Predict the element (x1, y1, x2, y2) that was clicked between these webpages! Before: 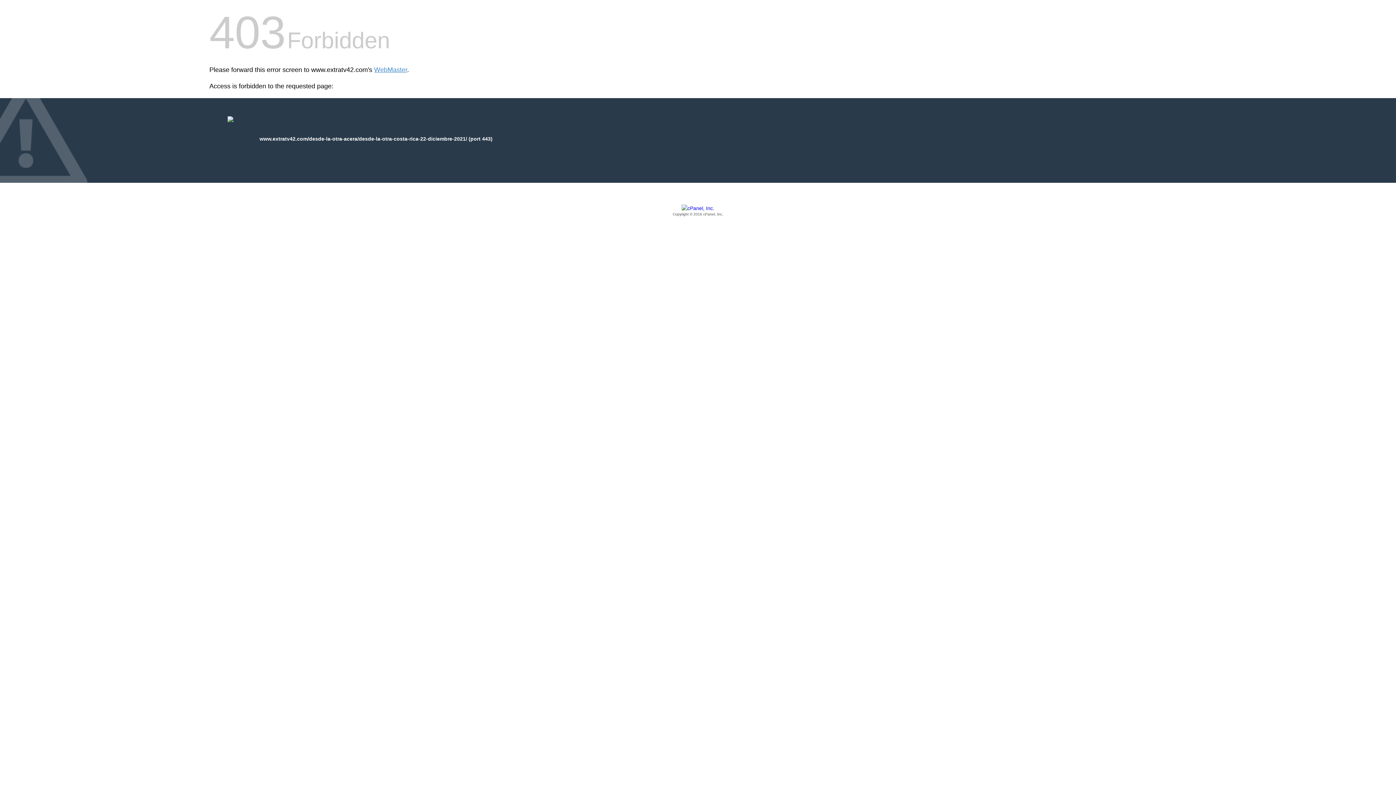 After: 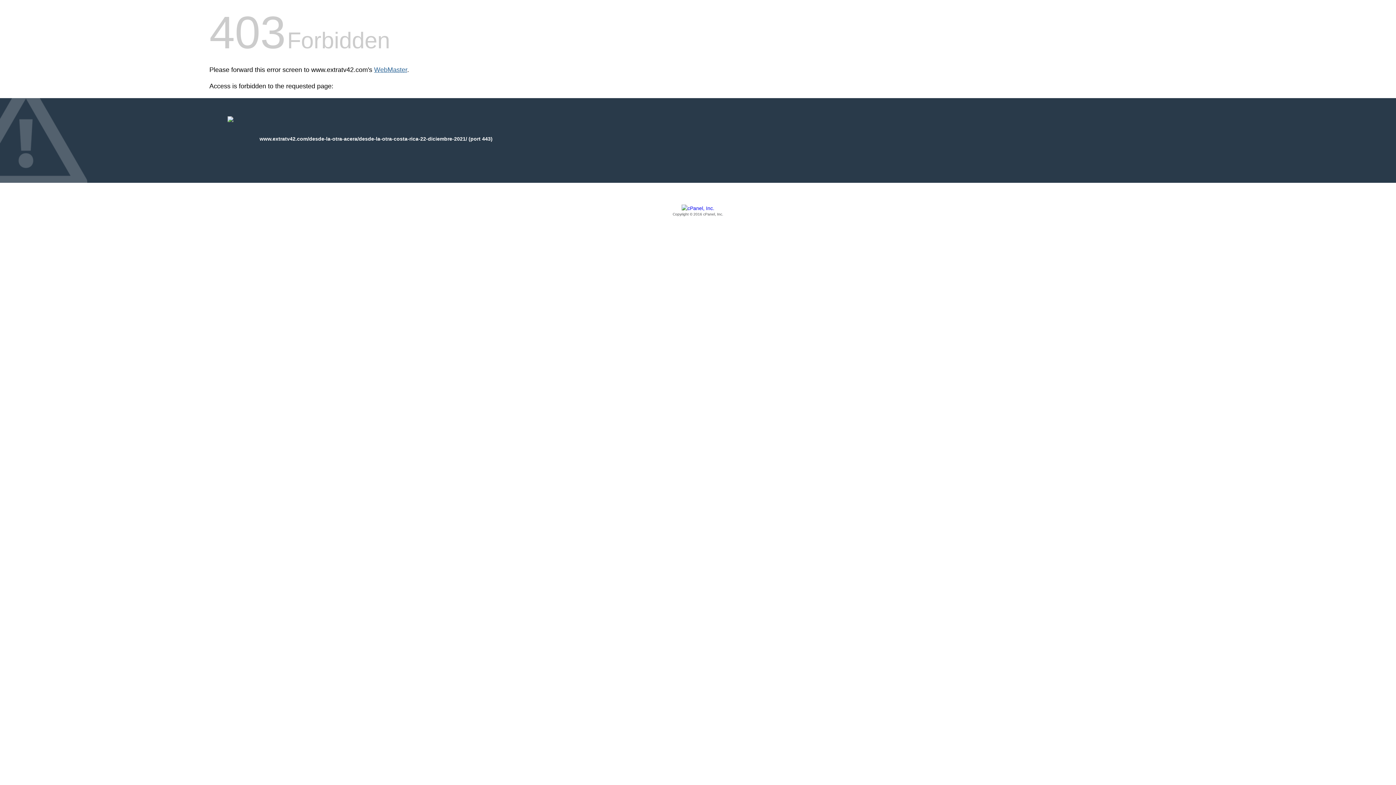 Action: bbox: (374, 66, 407, 73) label: WebMaster